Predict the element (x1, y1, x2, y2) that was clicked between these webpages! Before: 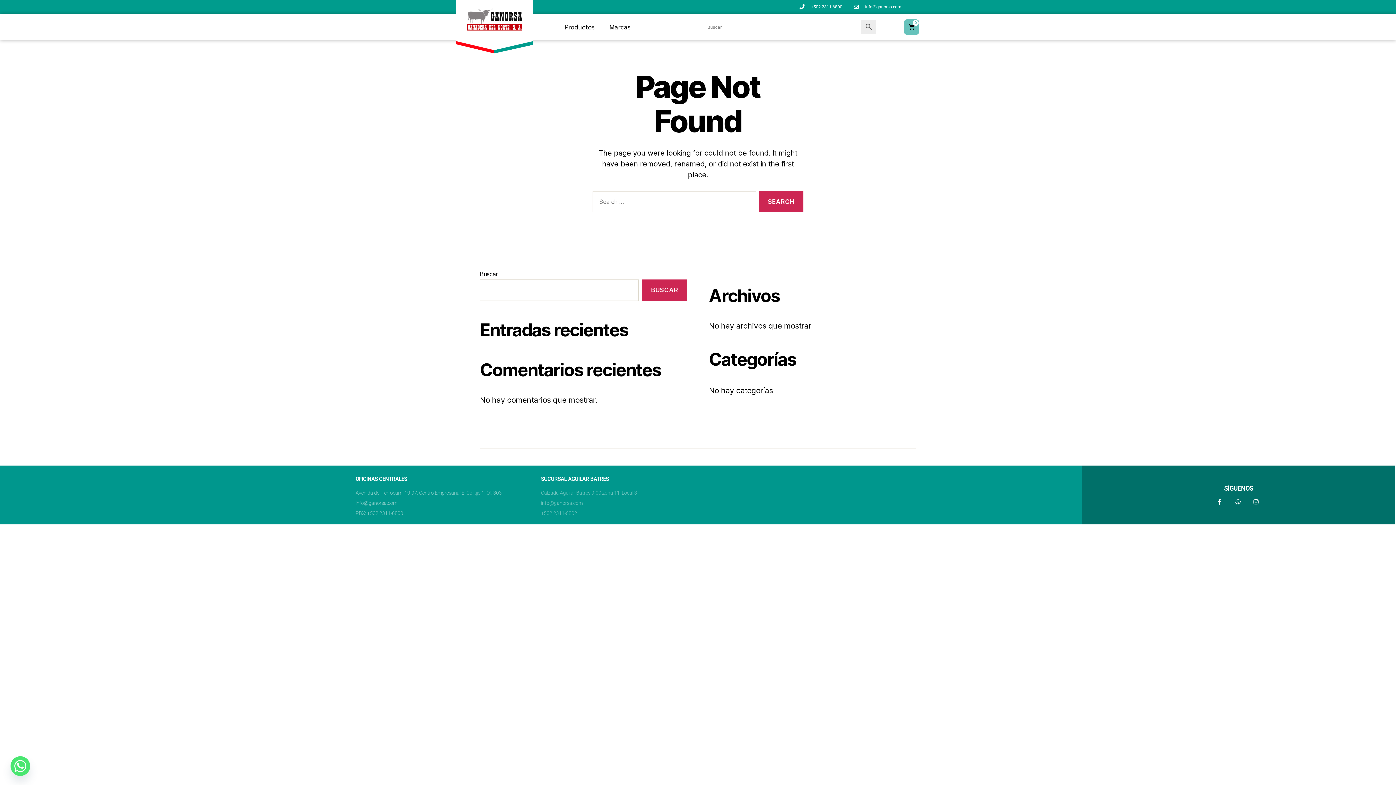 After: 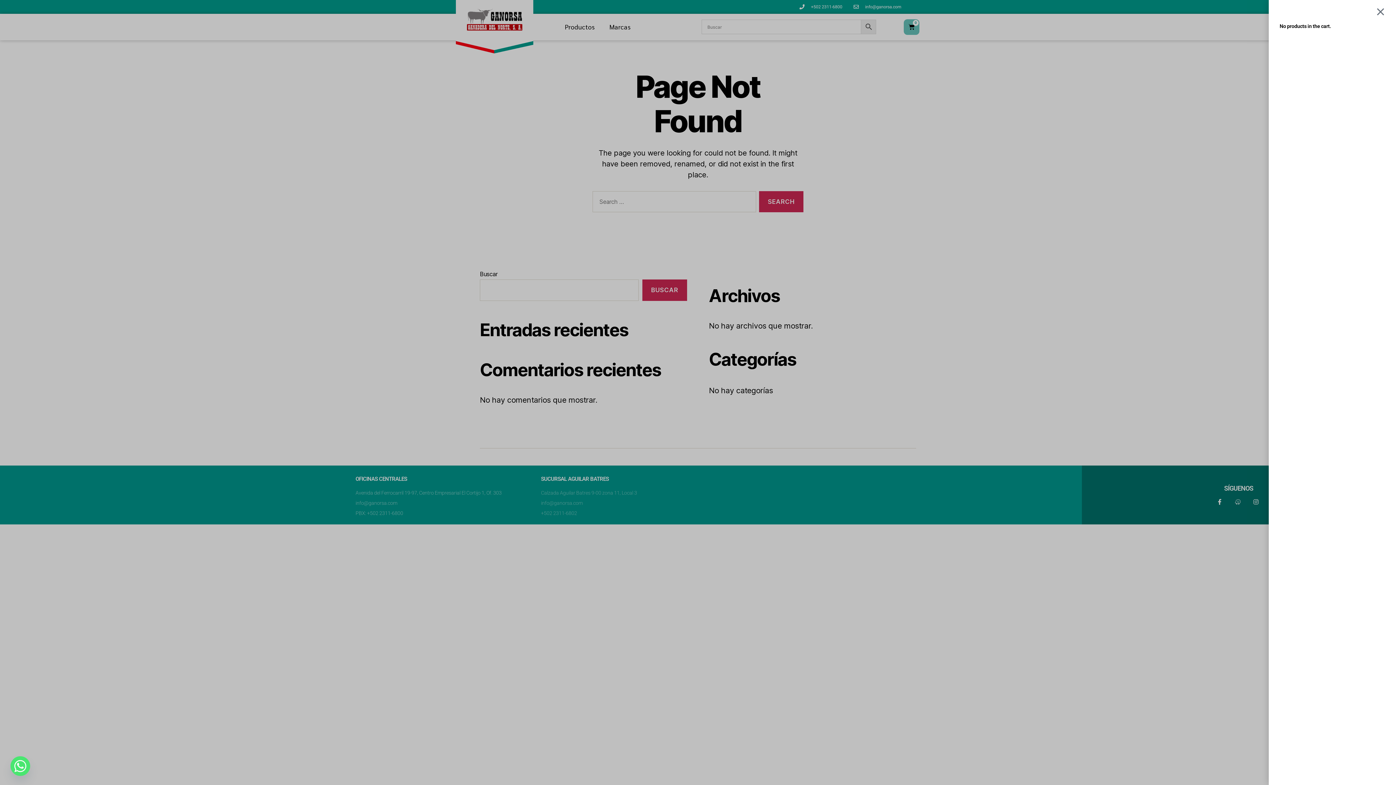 Action: label: 0
Cart bbox: (904, 19, 919, 34)